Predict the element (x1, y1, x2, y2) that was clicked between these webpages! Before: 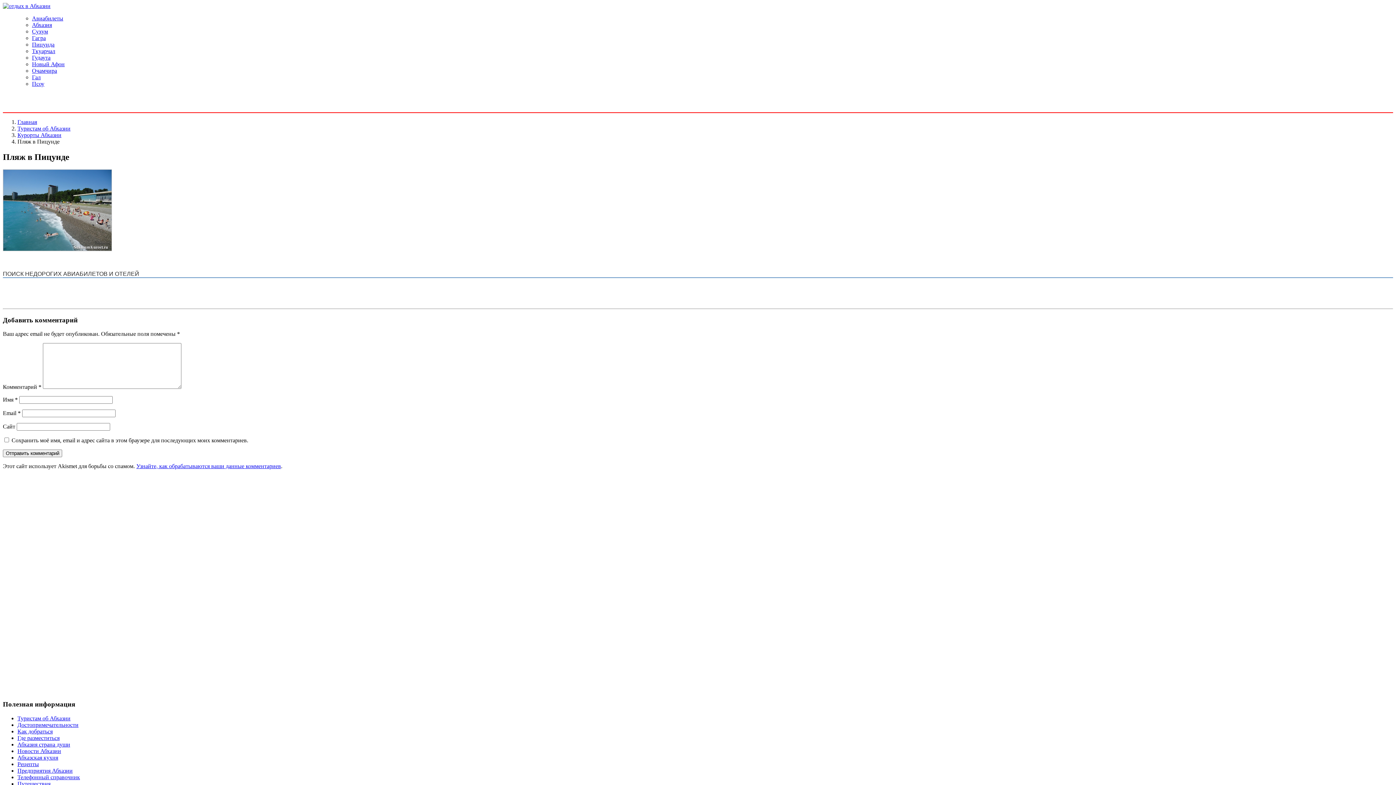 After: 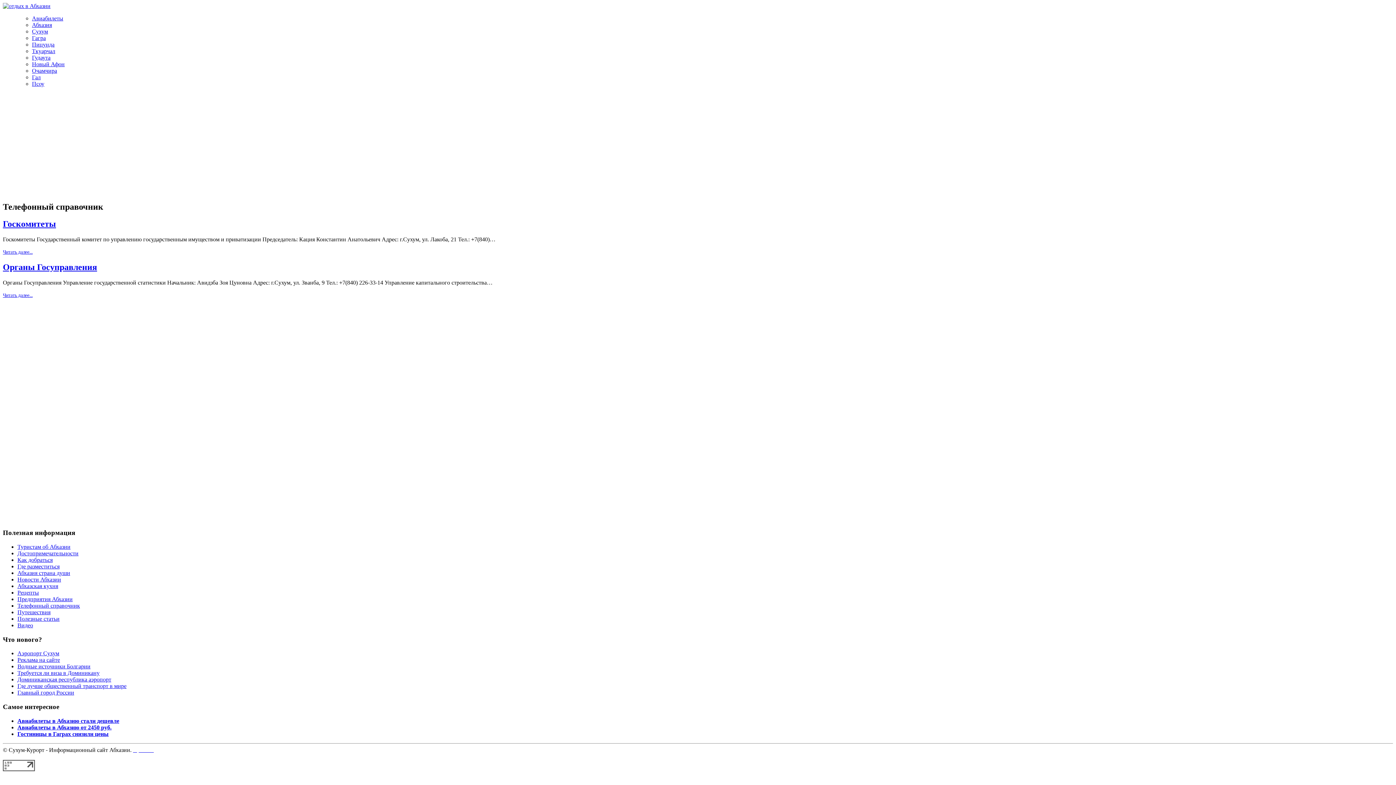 Action: bbox: (17, 774, 80, 780) label: Телефонный справочник